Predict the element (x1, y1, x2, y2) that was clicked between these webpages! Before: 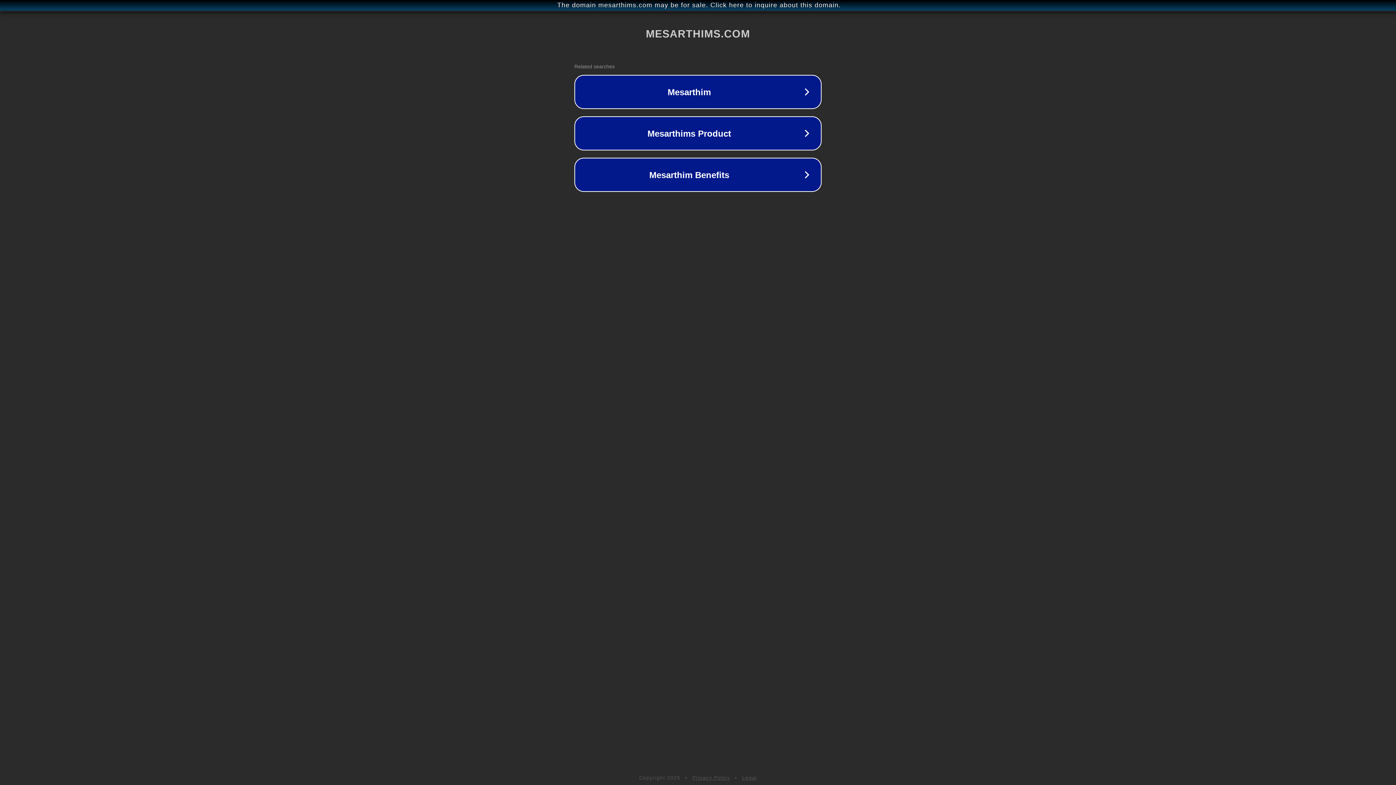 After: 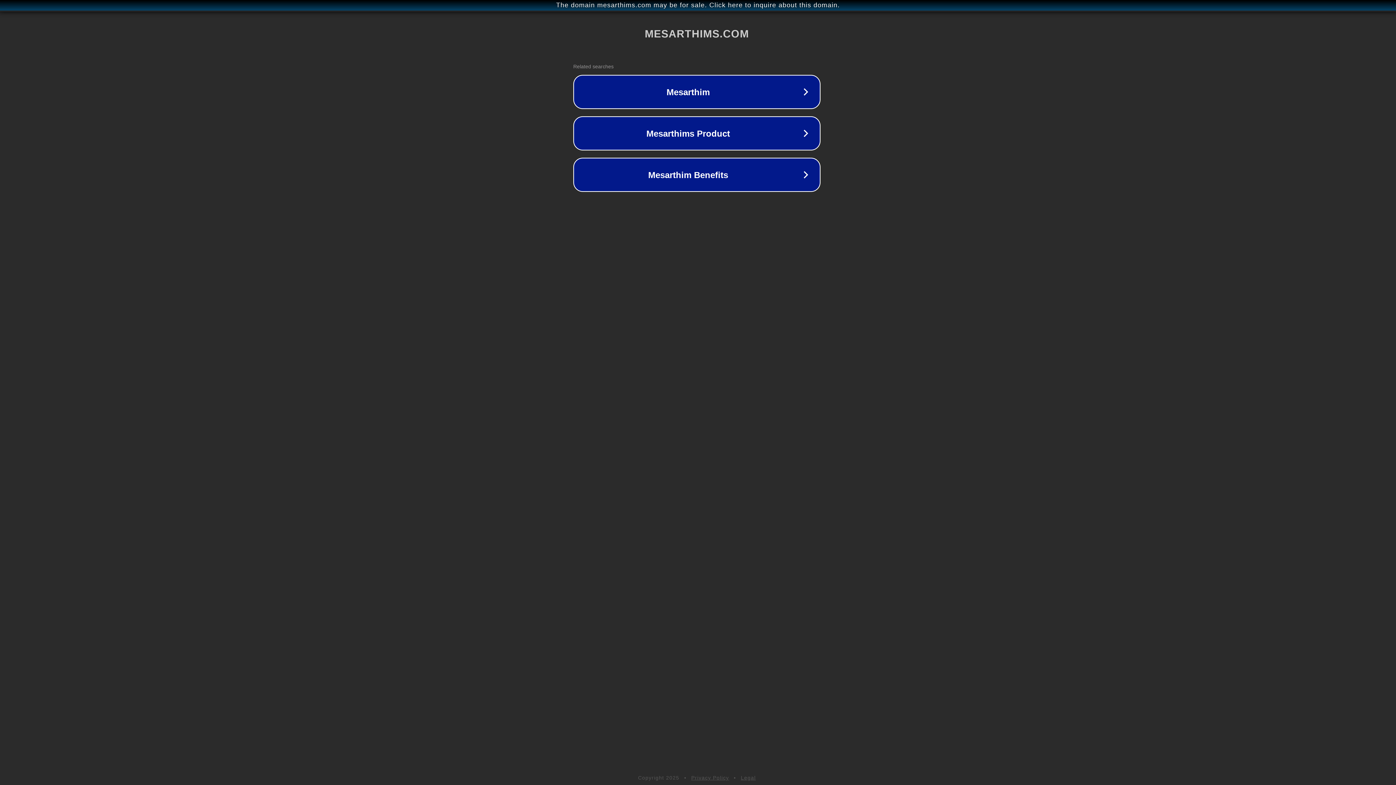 Action: label: The domain mesarthims.com may be for sale. Click here to inquire about this domain. bbox: (1, 1, 1397, 9)